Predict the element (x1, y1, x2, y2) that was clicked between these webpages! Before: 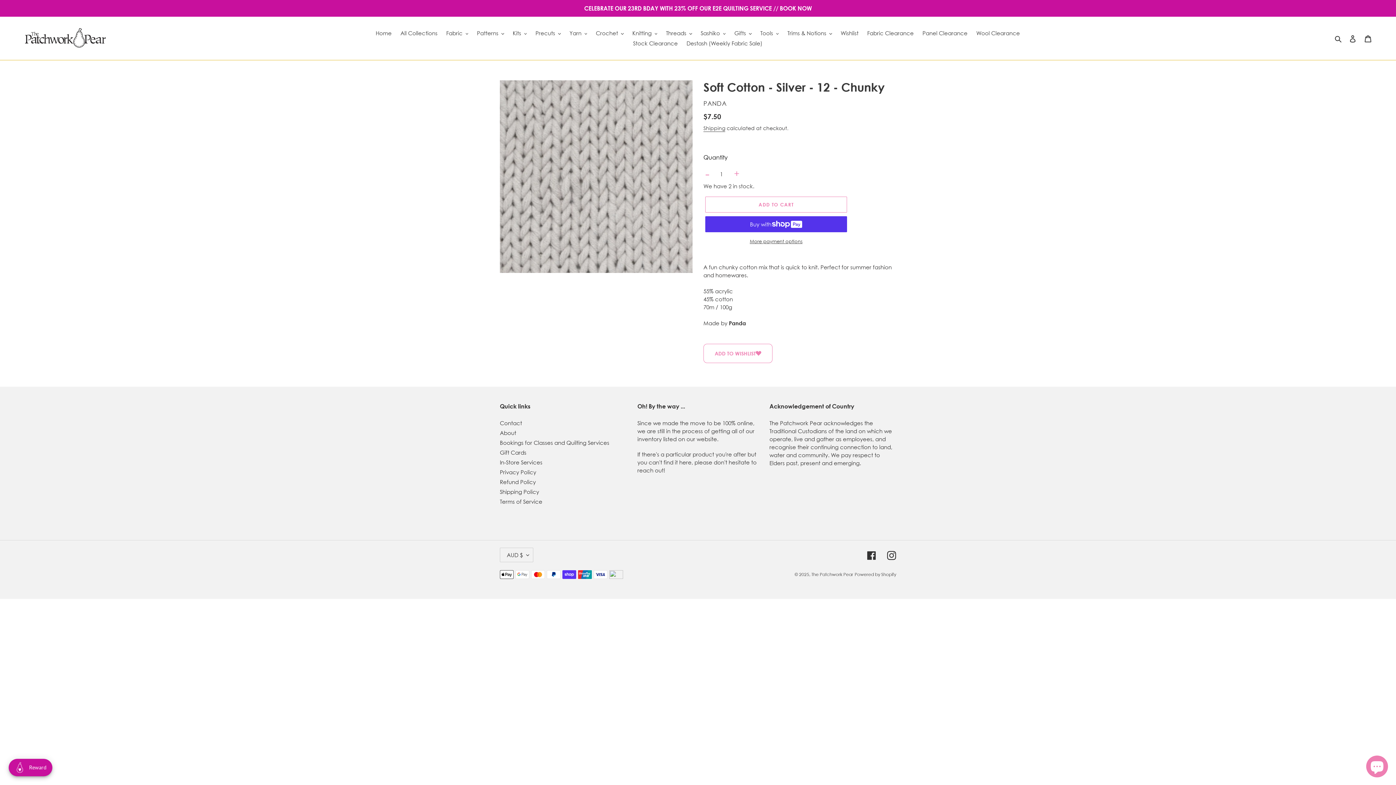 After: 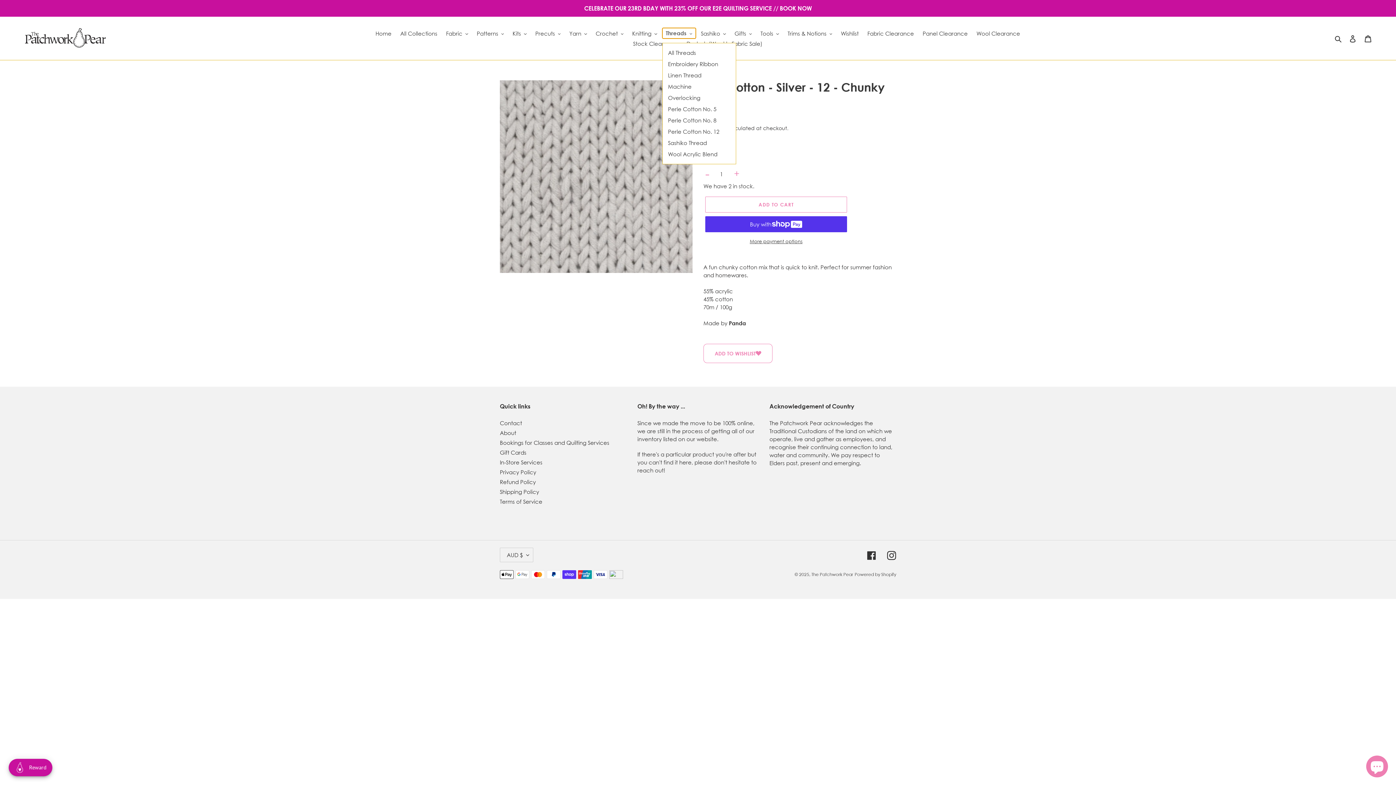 Action: bbox: (662, 28, 695, 38) label: Threads